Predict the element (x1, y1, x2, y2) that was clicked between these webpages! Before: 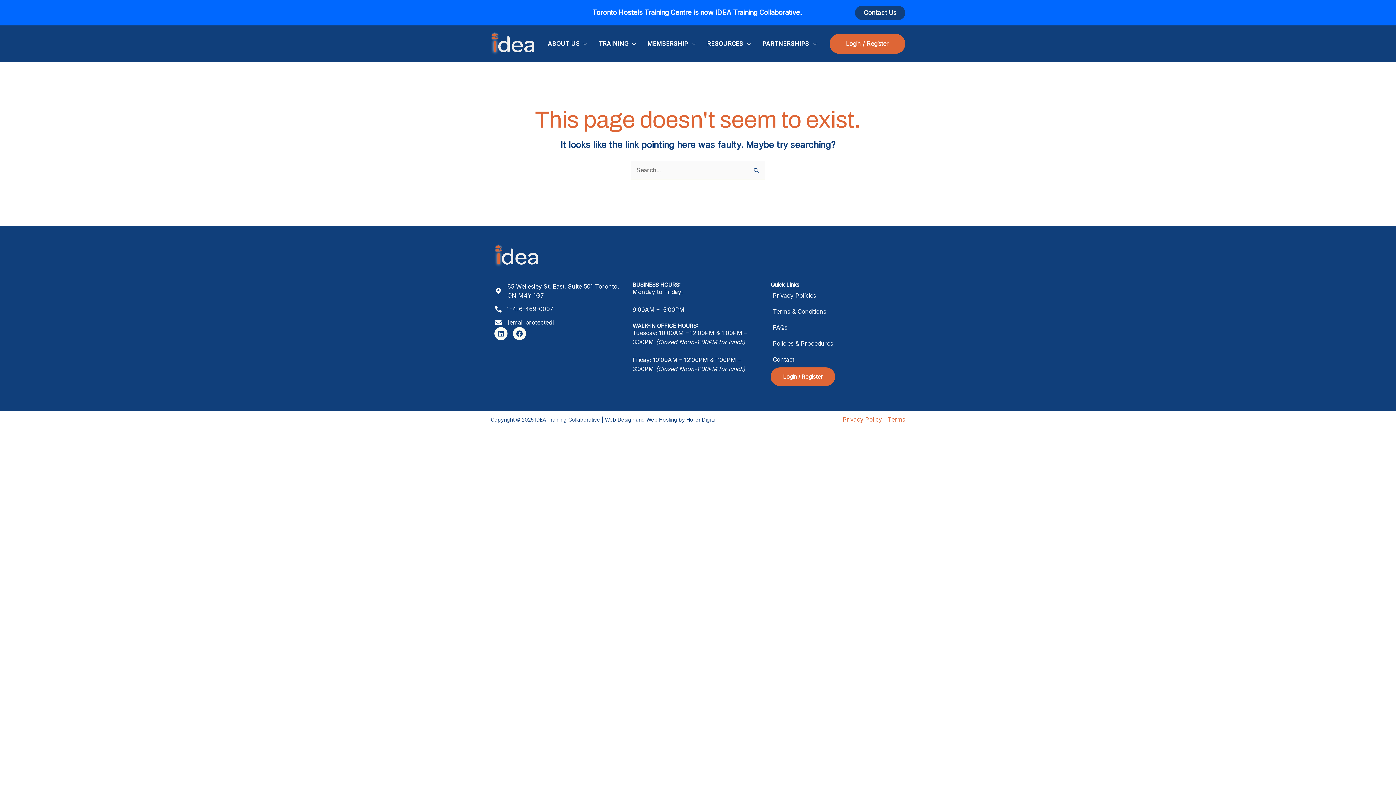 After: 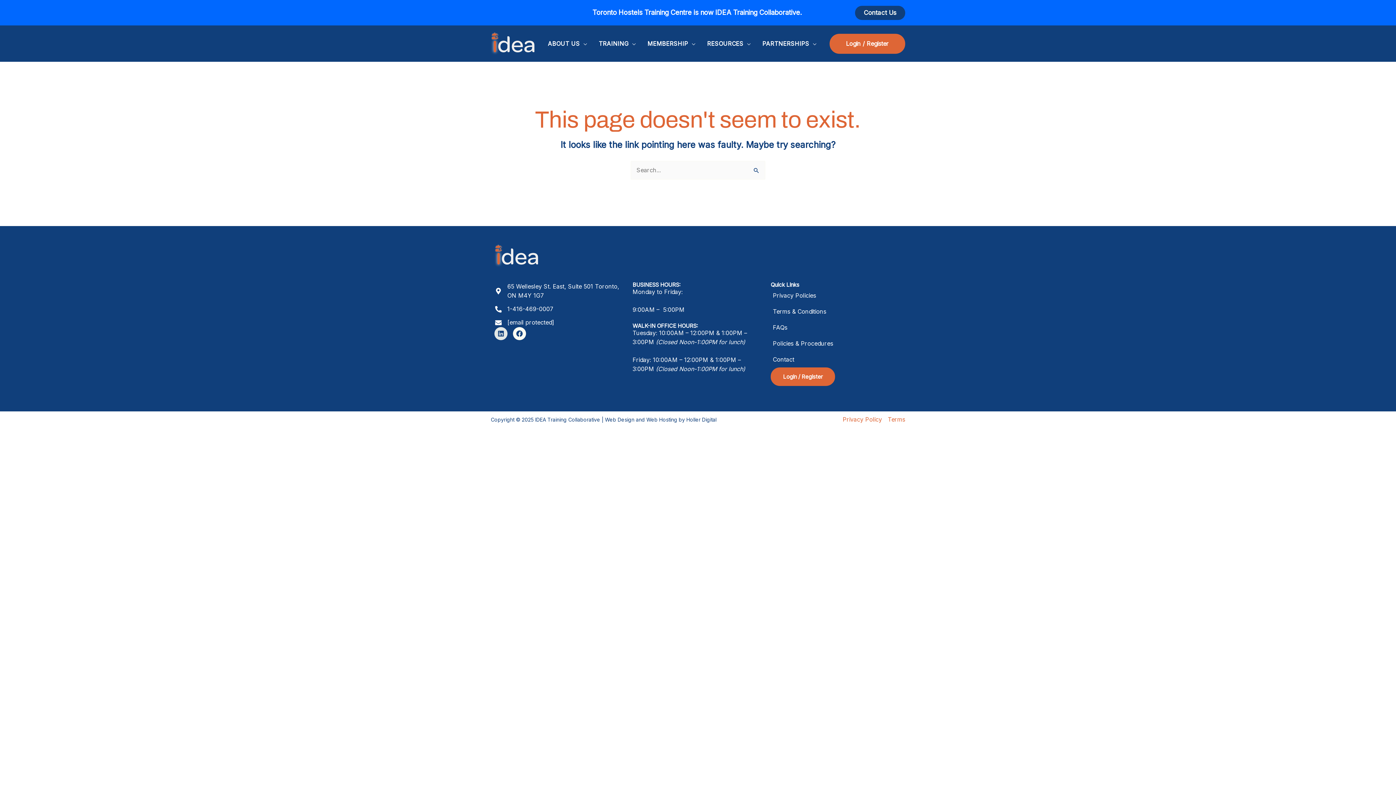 Action: label: Linkedin bbox: (494, 327, 507, 340)